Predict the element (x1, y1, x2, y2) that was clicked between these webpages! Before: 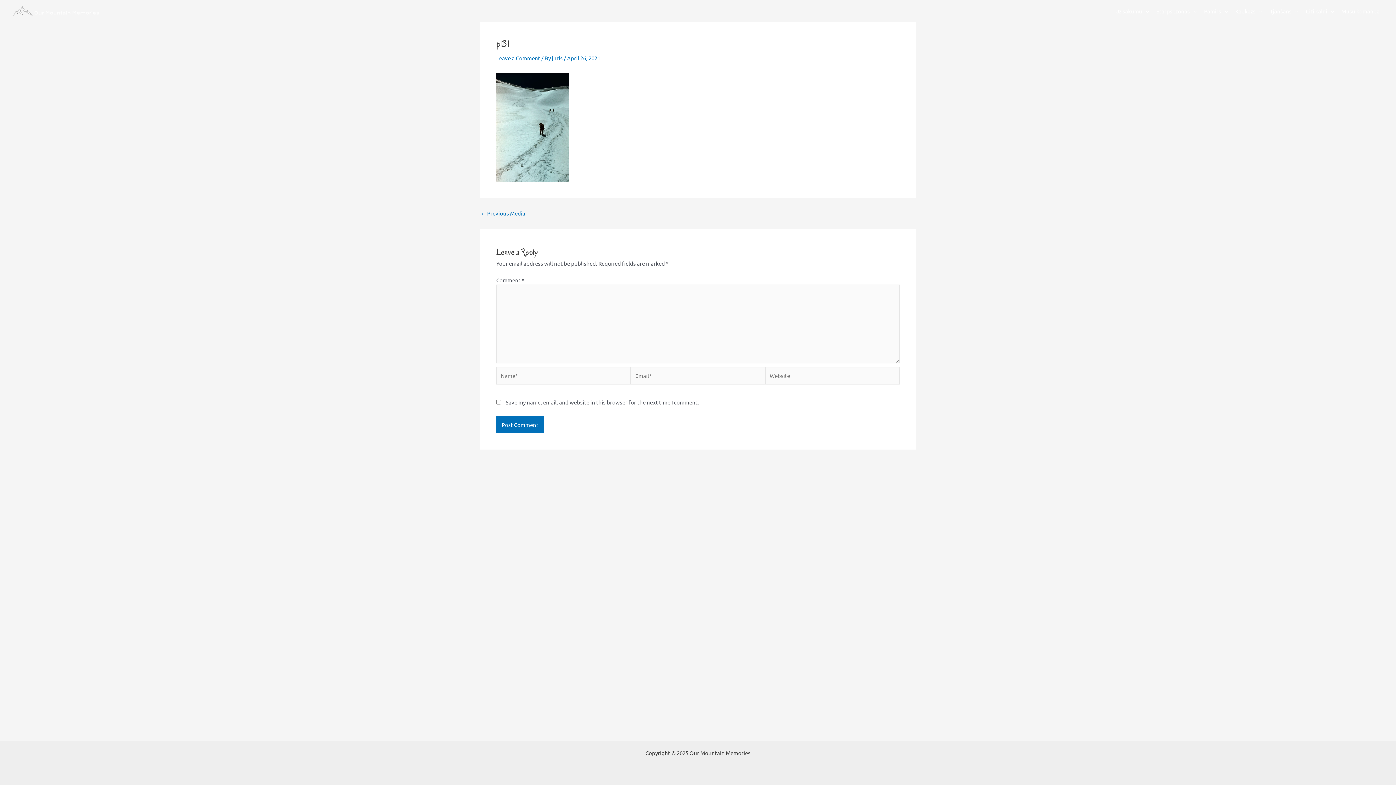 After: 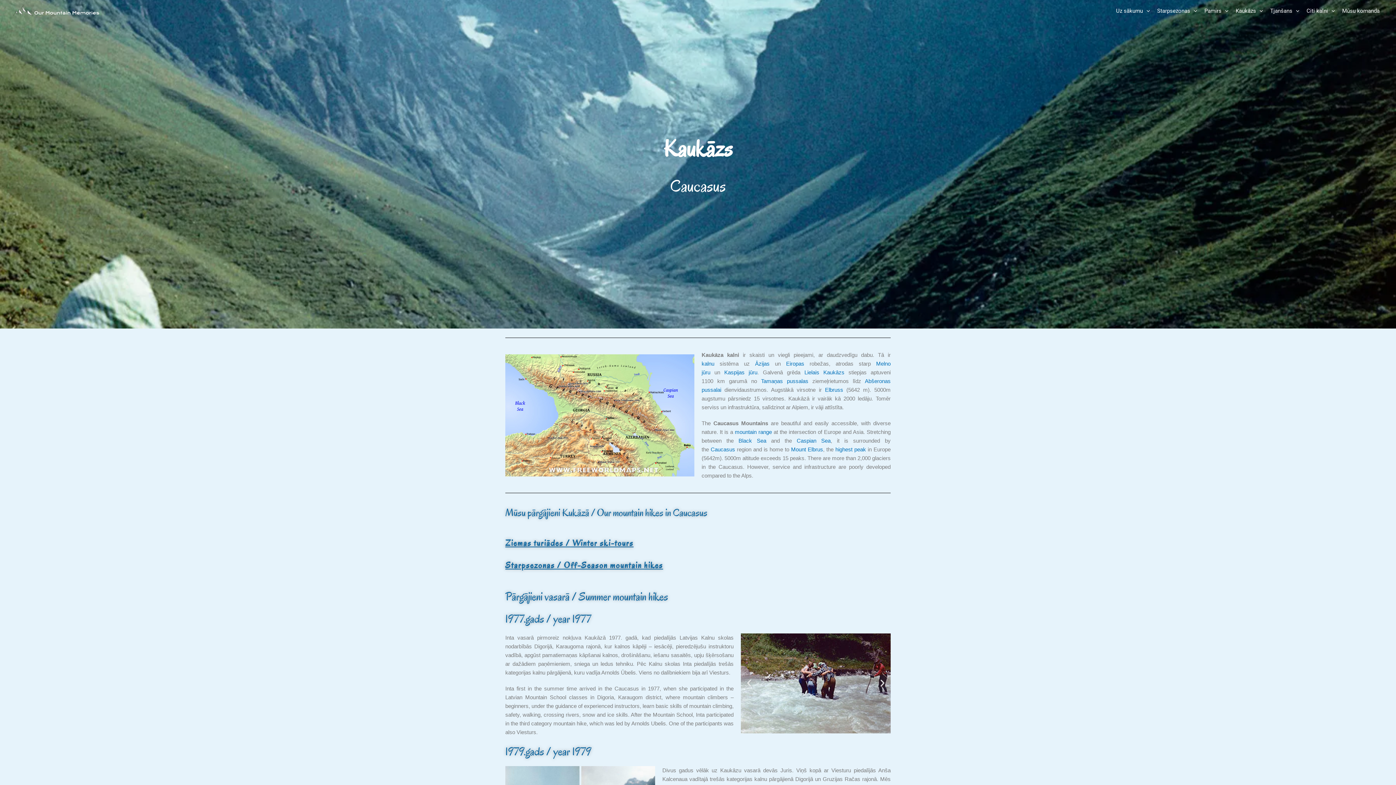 Action: label: Kaukāzs bbox: (1232, 6, 1266, 15)